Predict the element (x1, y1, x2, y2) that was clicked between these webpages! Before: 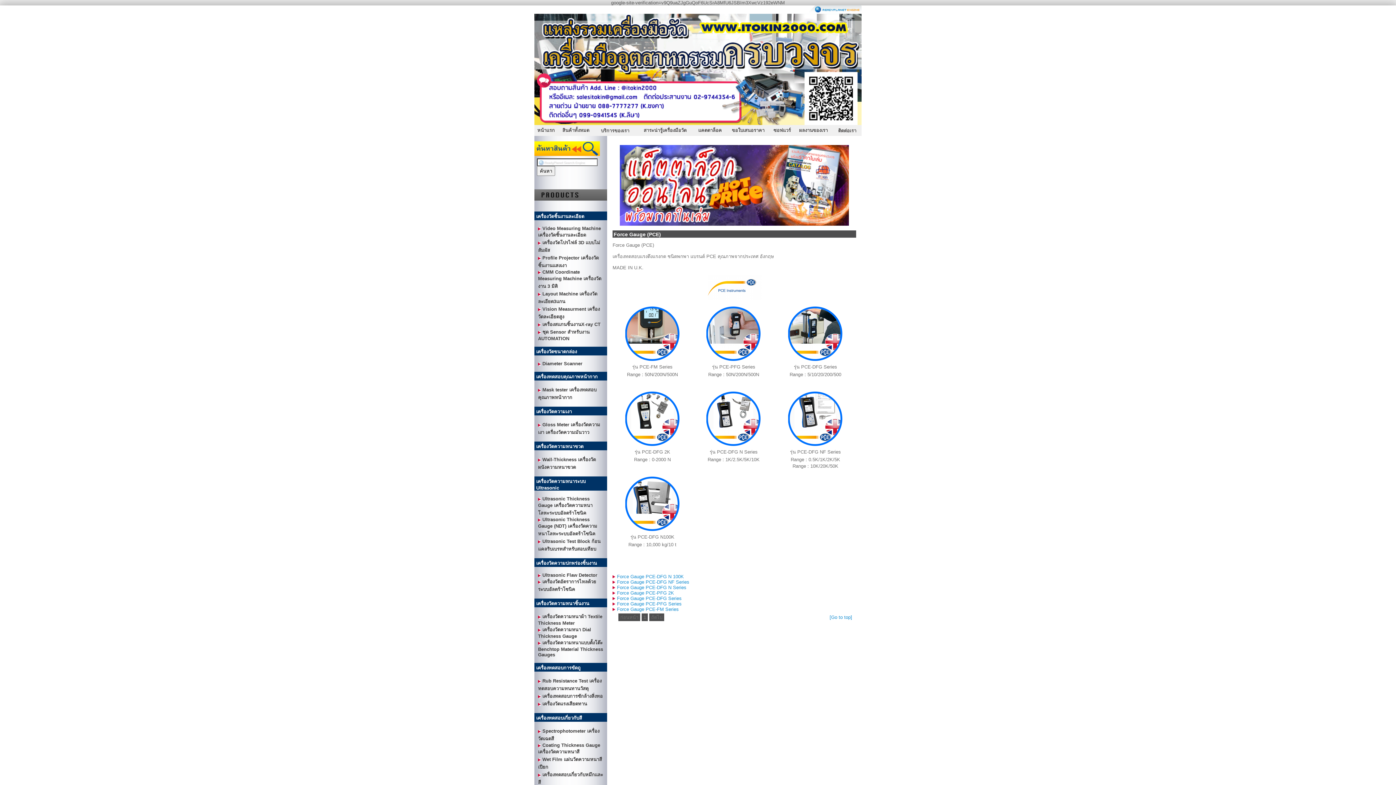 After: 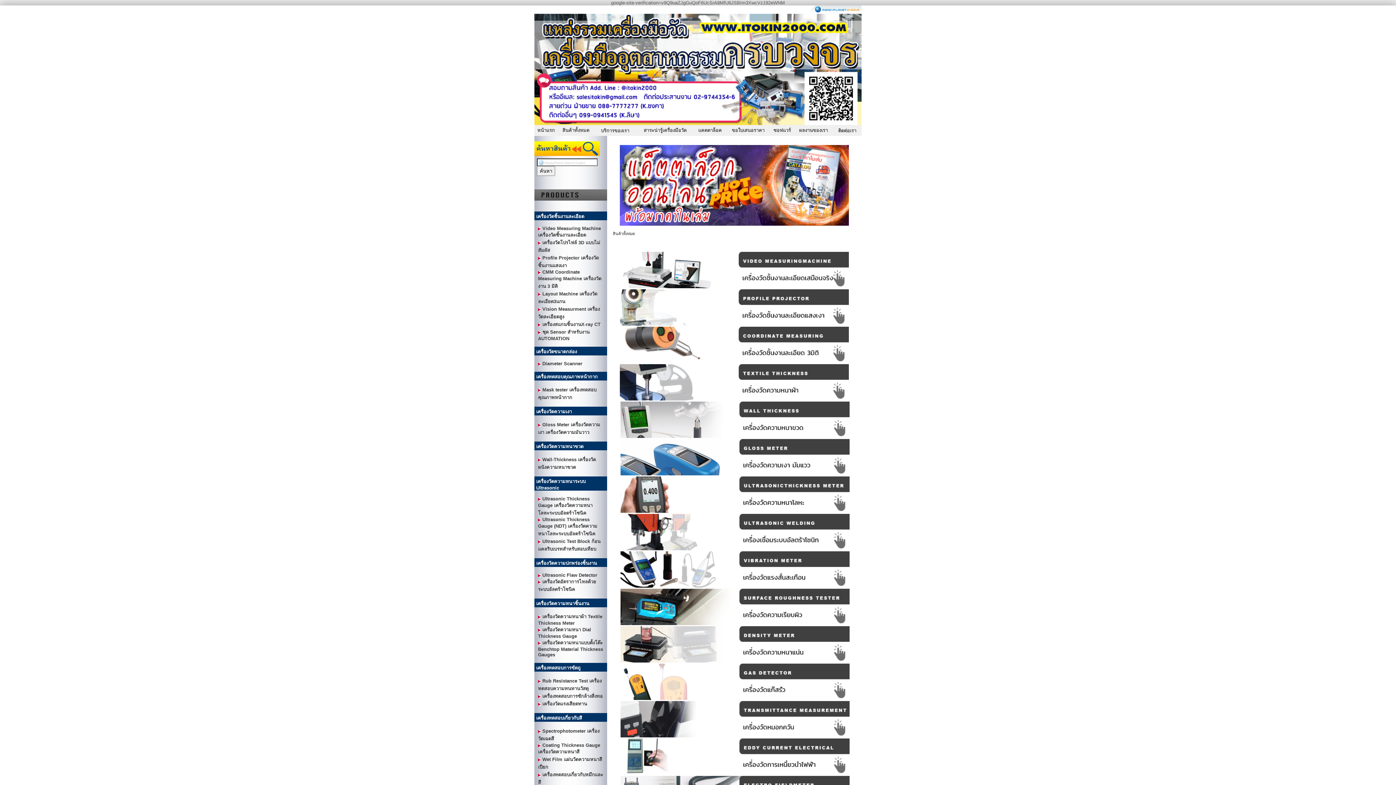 Action: label: สินค้าทั้งหมด bbox: (562, 127, 589, 133)